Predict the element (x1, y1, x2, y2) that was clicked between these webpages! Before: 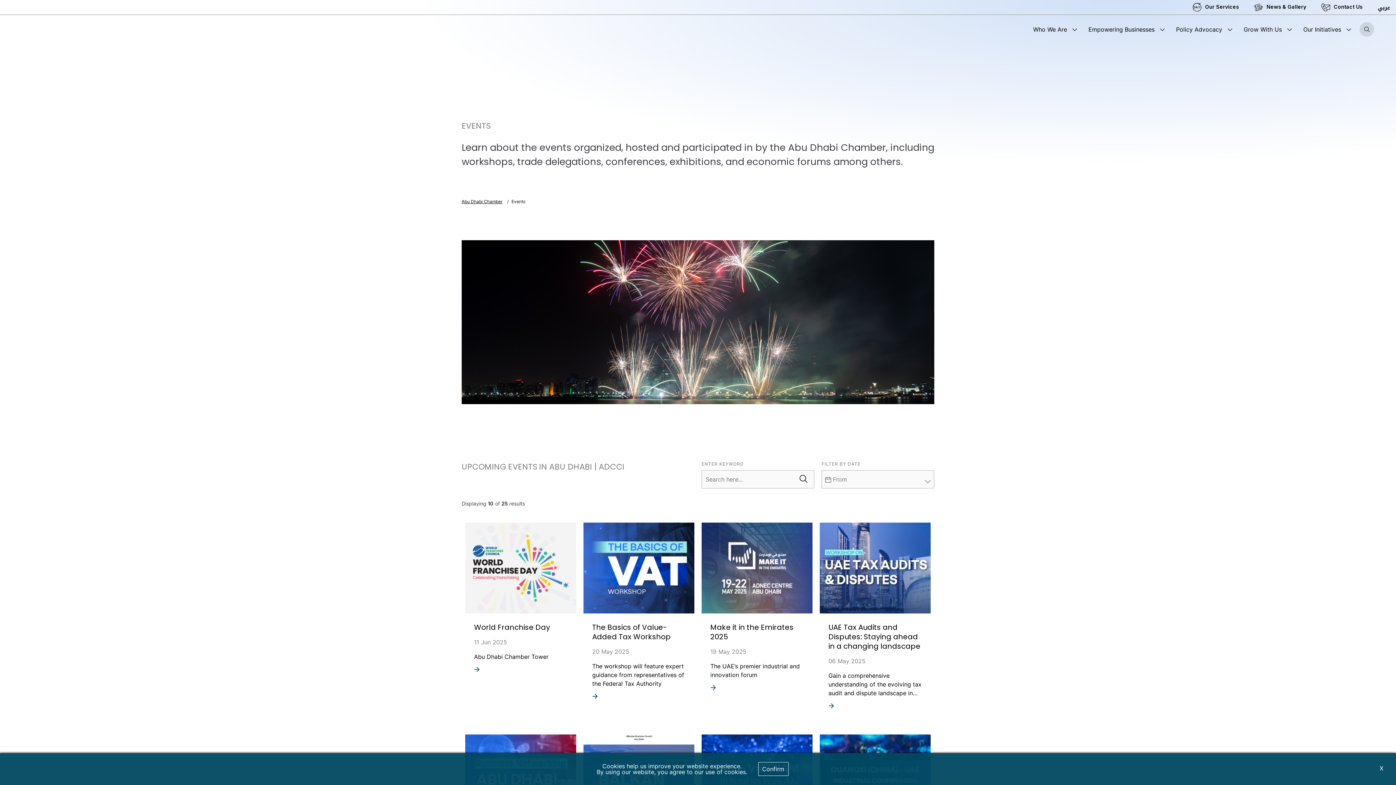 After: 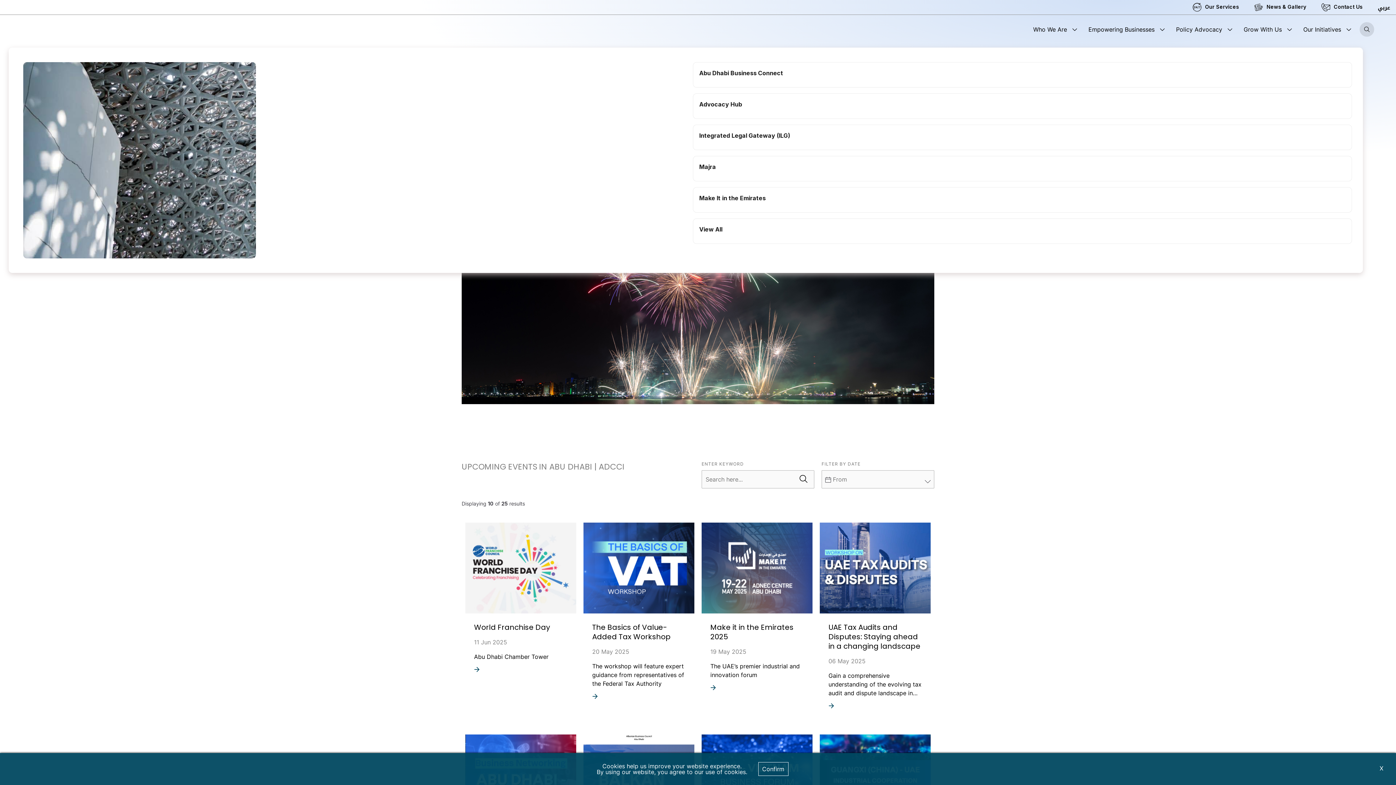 Action: label: Our Initiatives  bbox: (1303, 25, 1351, 33)